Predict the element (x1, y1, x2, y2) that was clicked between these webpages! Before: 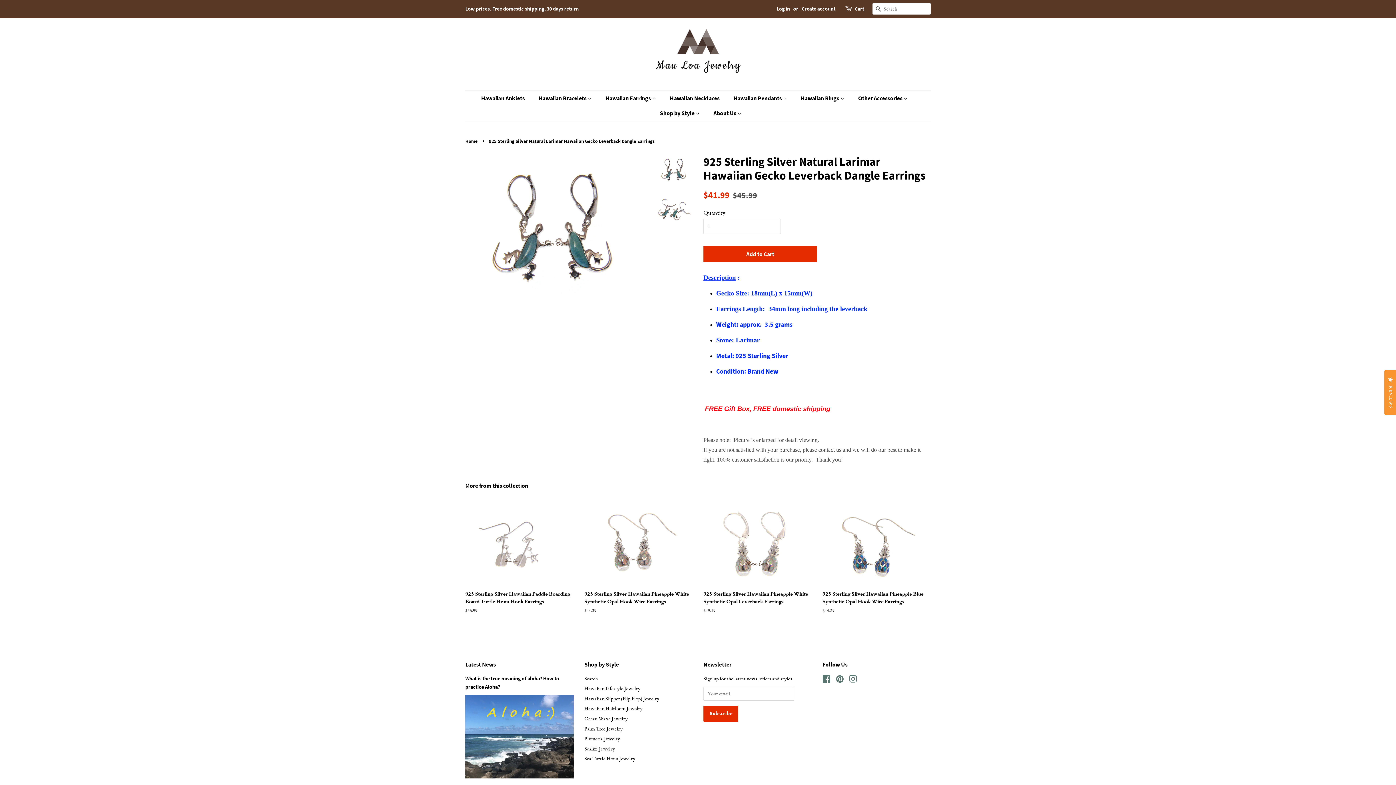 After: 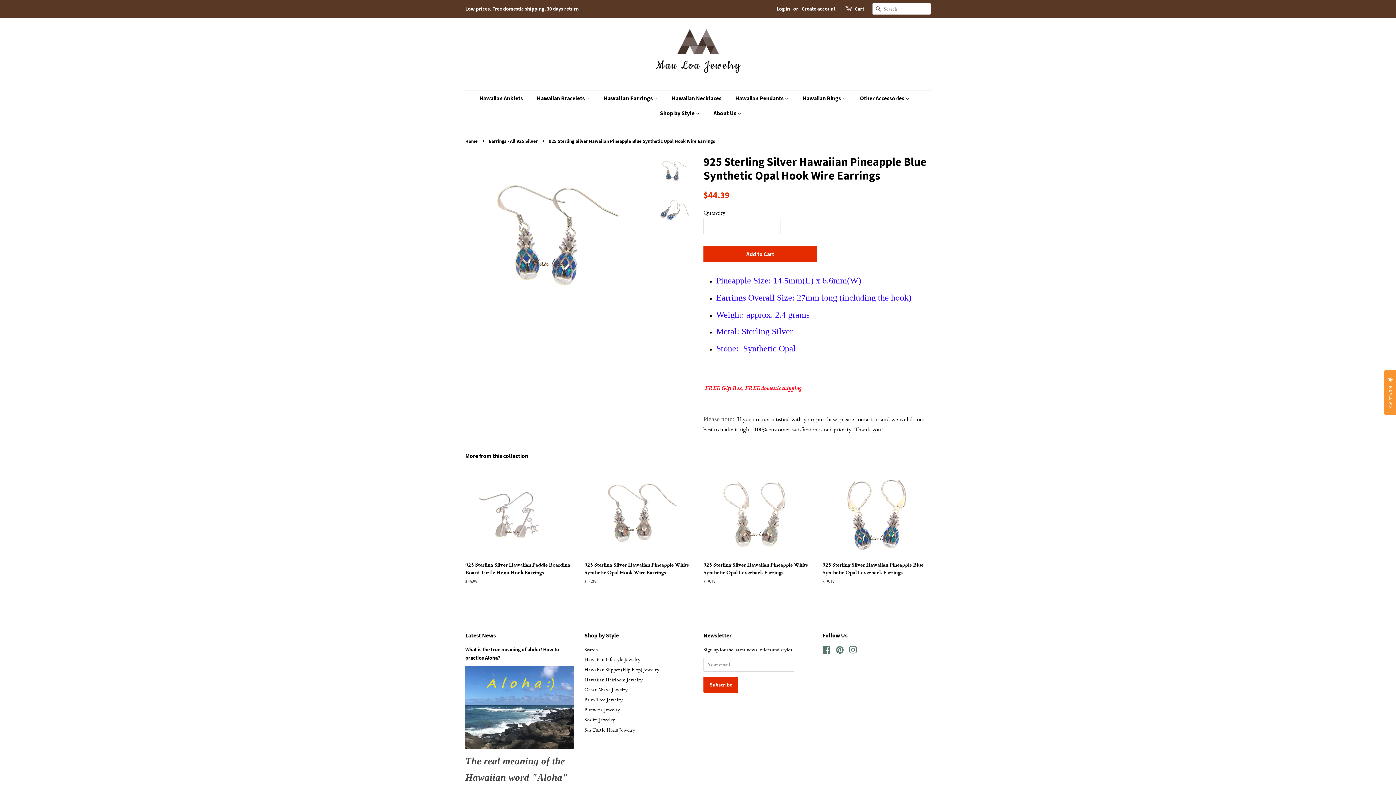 Action: label: 925 Sterling Silver Hawaiian Pineapple Blue Synthetic Opal Hook Wire Earrings

Regular price
$44.39 bbox: (822, 498, 930, 627)